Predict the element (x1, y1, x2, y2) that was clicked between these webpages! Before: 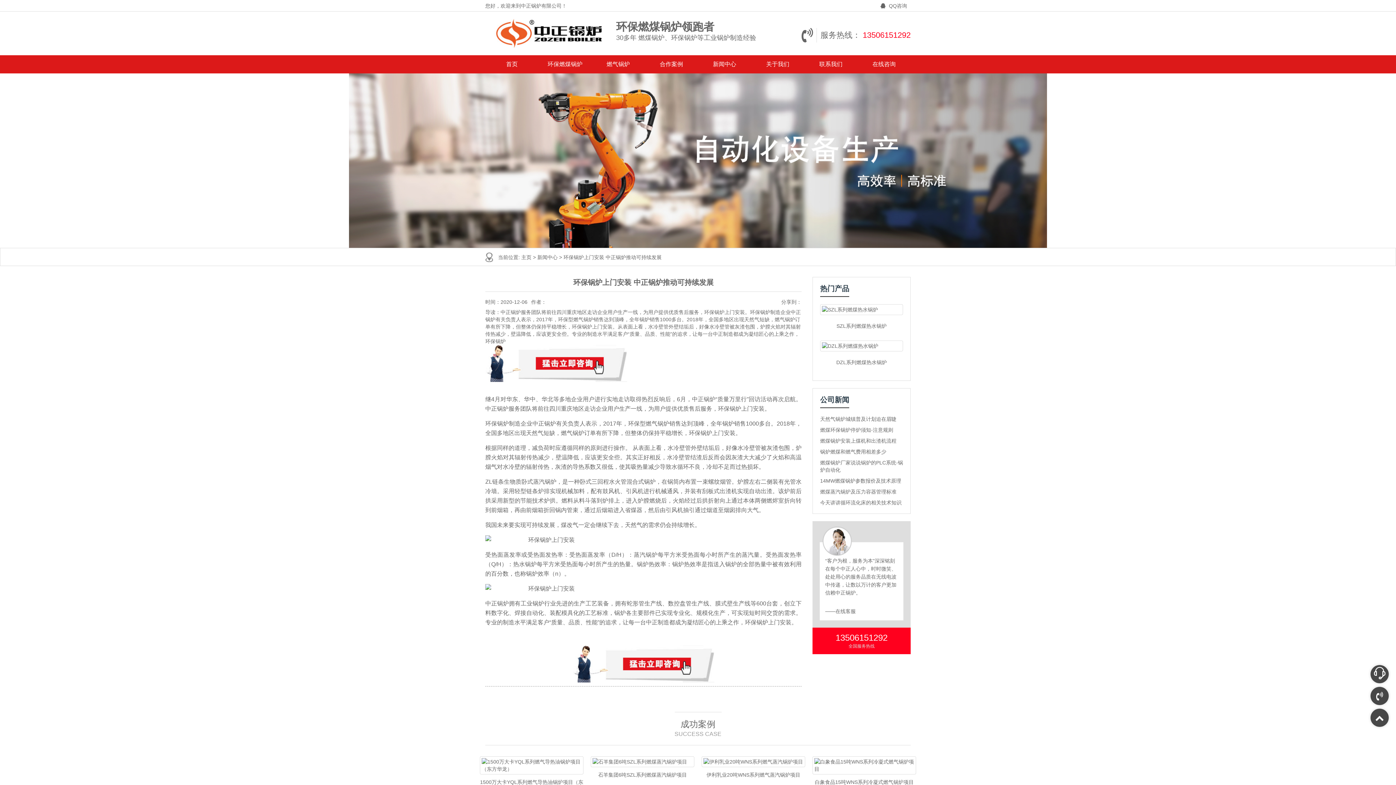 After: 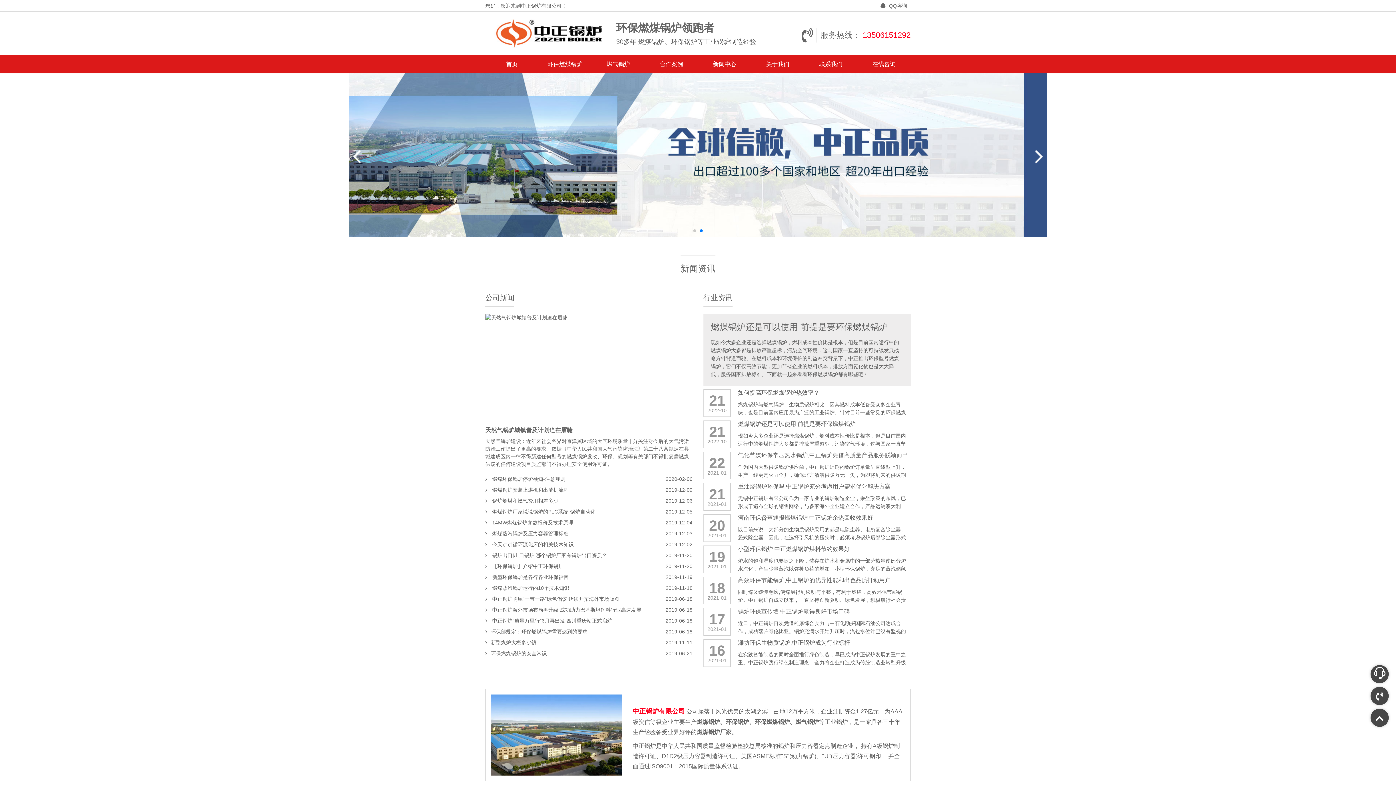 Action: label: 首页 bbox: (485, 55, 538, 73)